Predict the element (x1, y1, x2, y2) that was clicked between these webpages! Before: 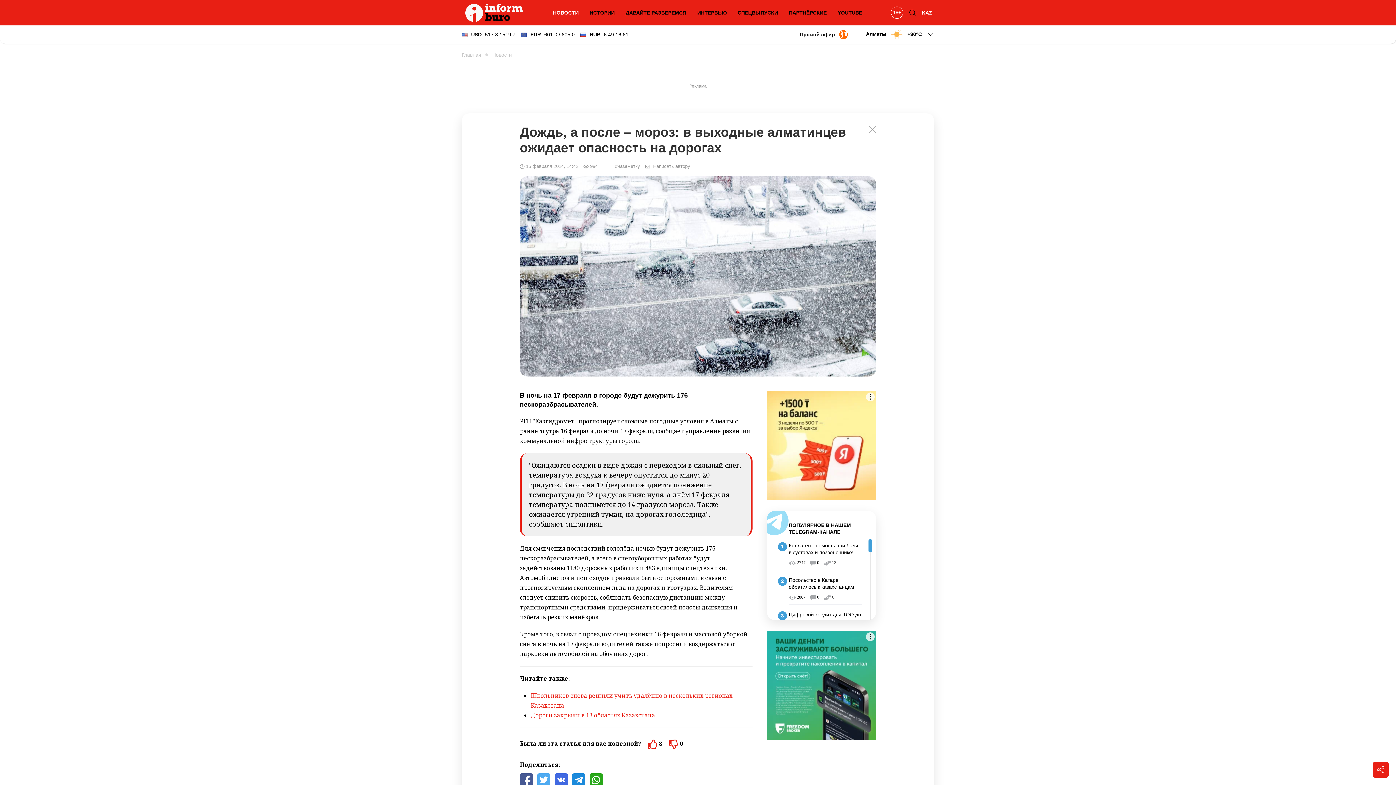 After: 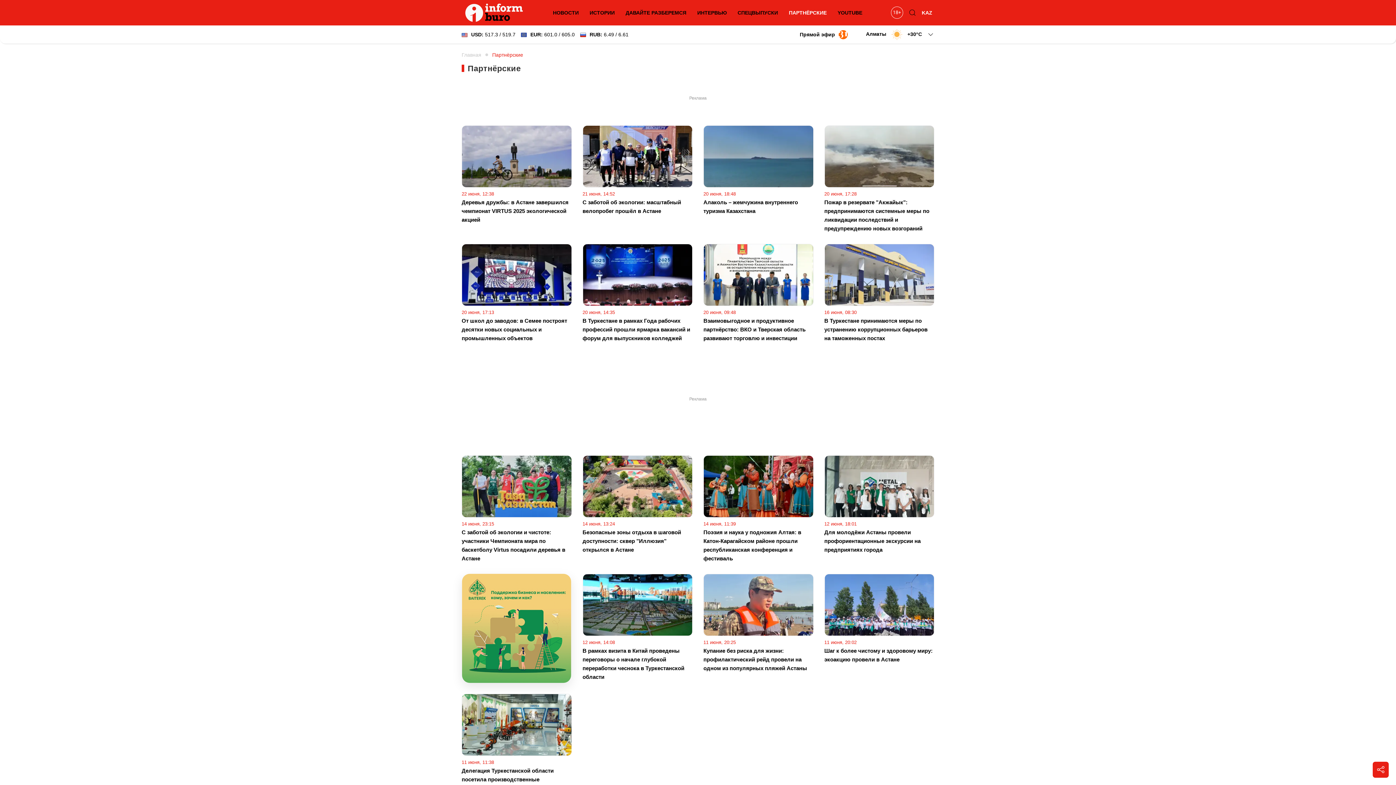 Action: bbox: (785, 5, 830, 20) label: ПАРТНЁРСКИЕ